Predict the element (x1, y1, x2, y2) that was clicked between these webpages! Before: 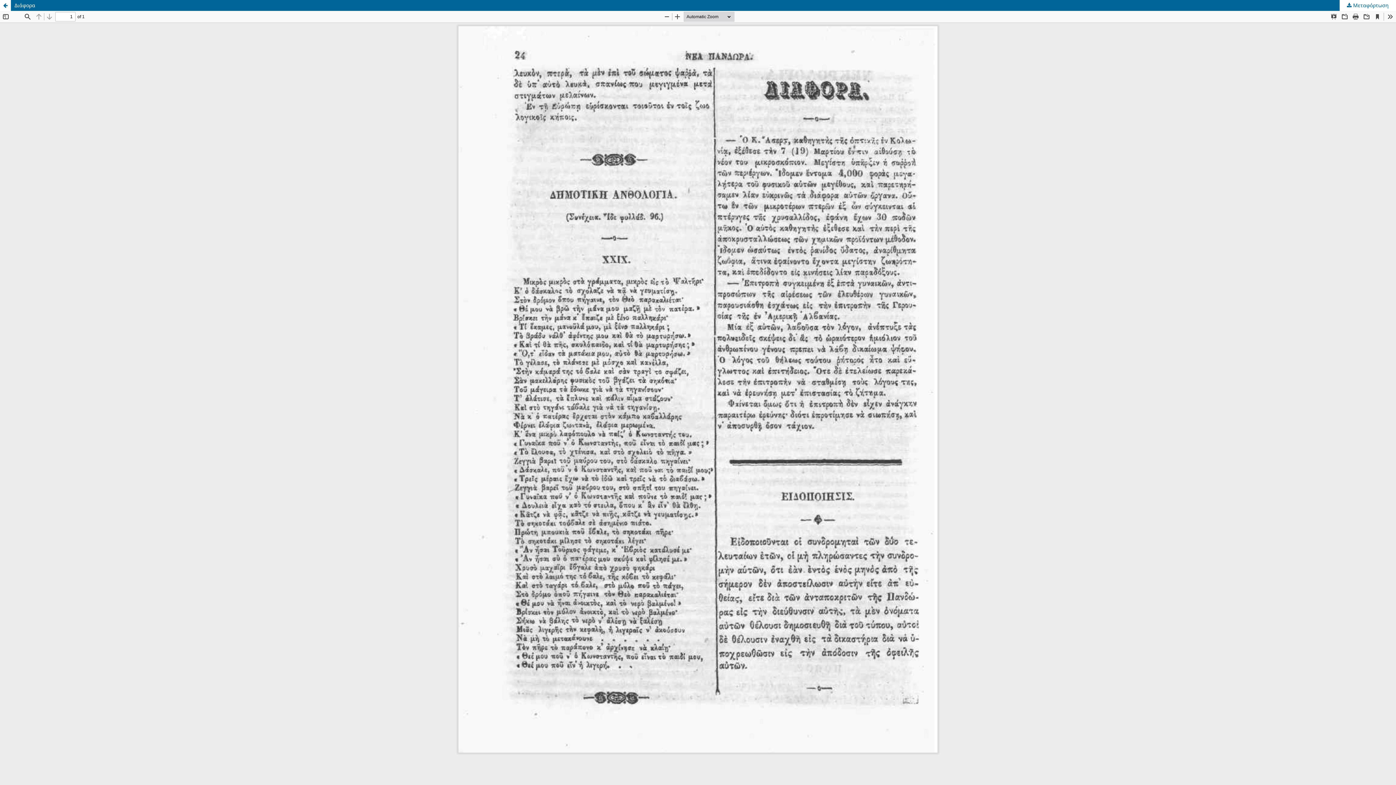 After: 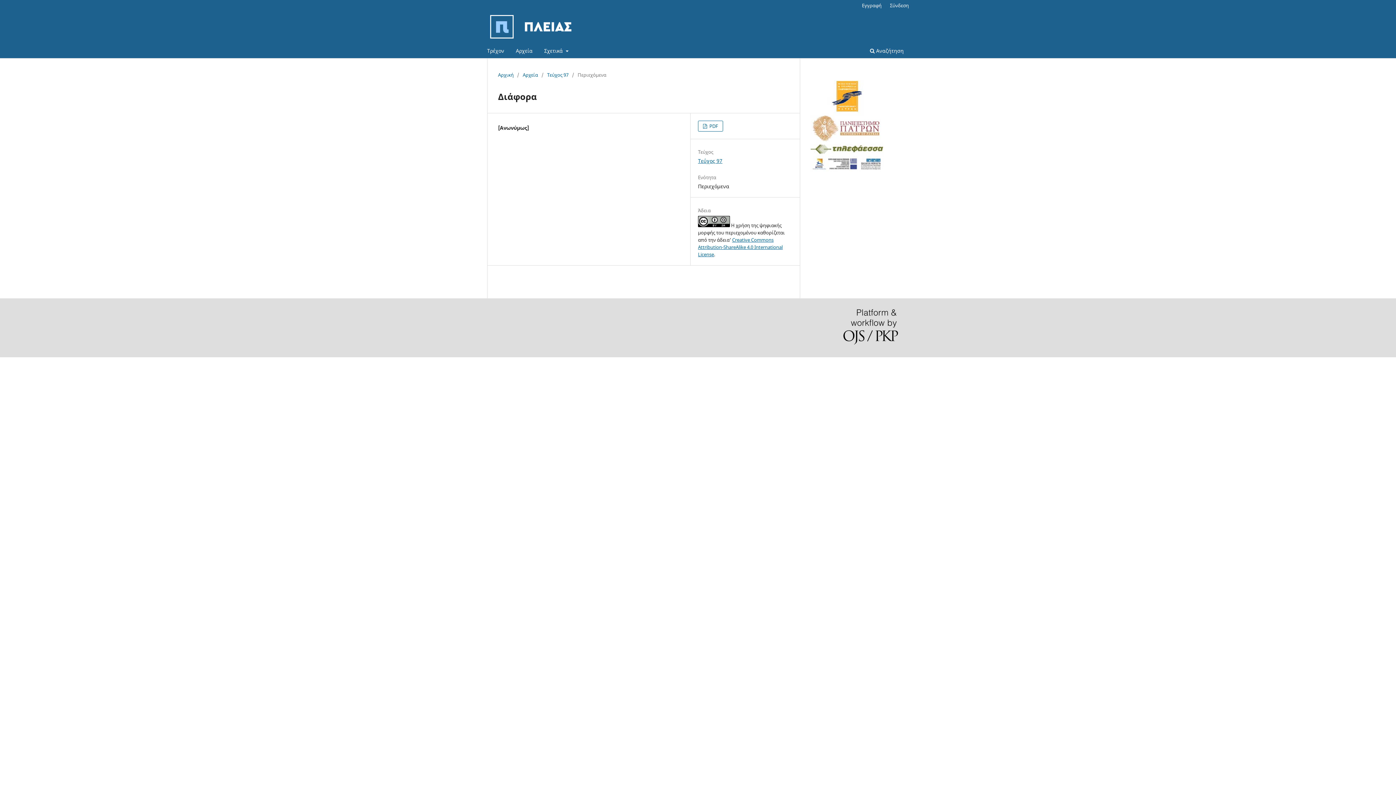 Action: label: Επιστροφή στα στοιχεία του άρθρου bbox: (0, 0, 10, 10)